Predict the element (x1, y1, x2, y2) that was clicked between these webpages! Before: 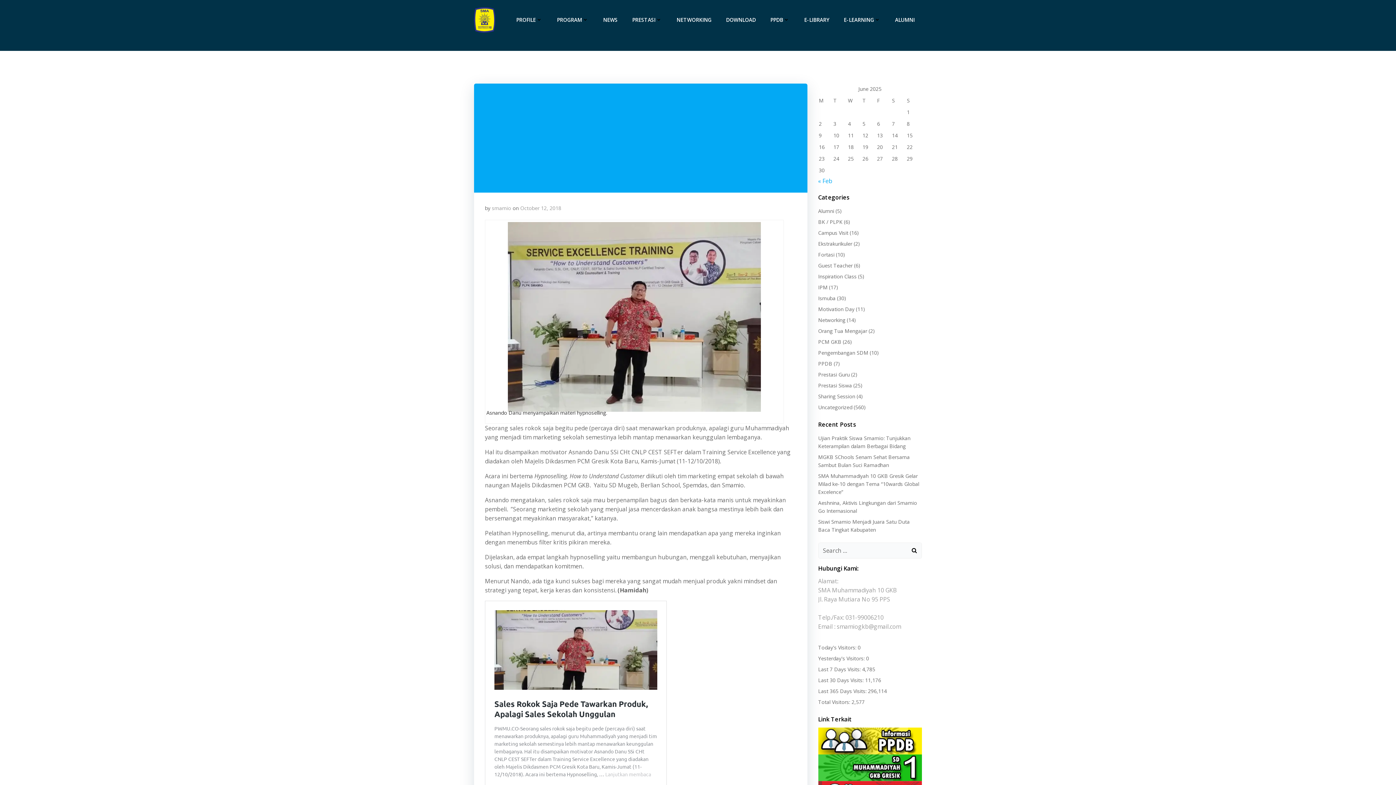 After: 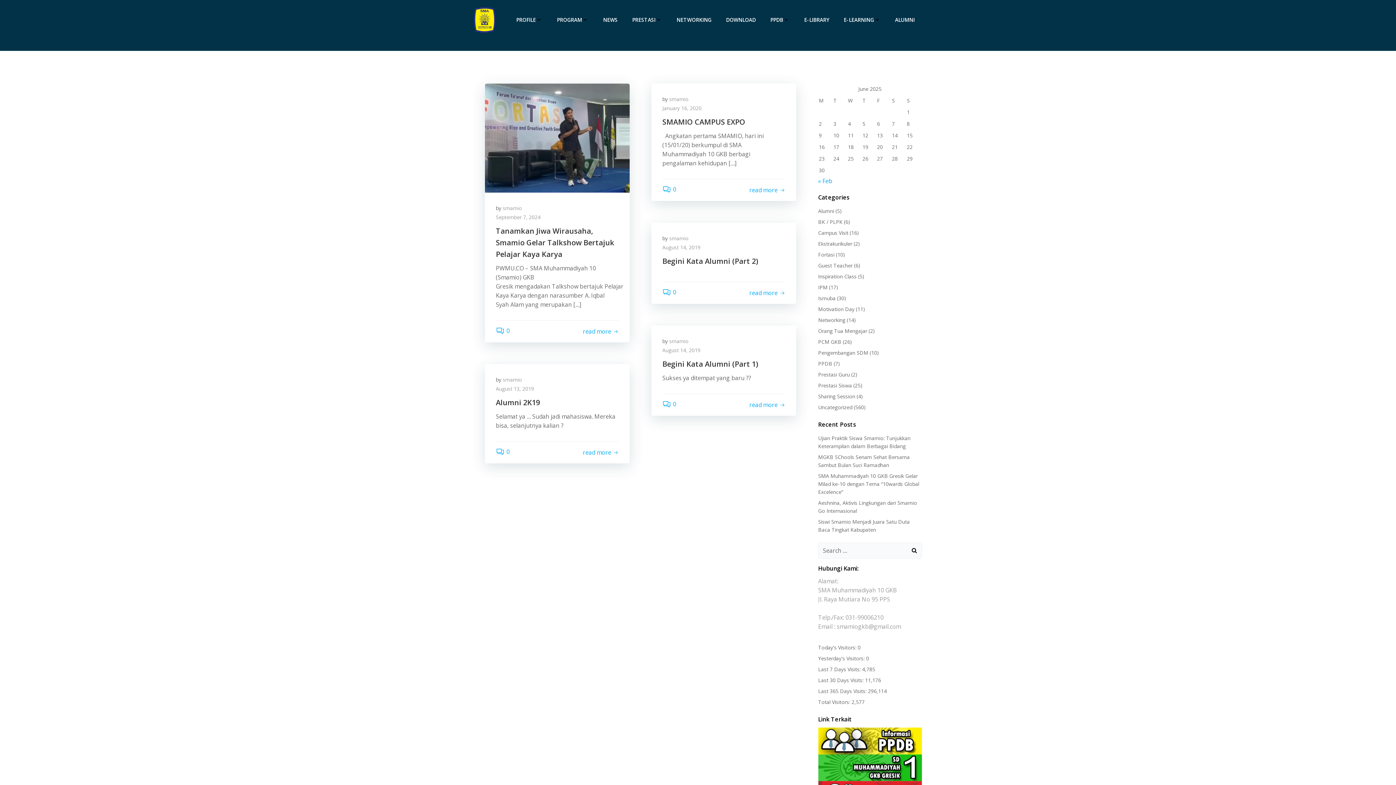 Action: label: Alumni bbox: (818, 207, 834, 214)